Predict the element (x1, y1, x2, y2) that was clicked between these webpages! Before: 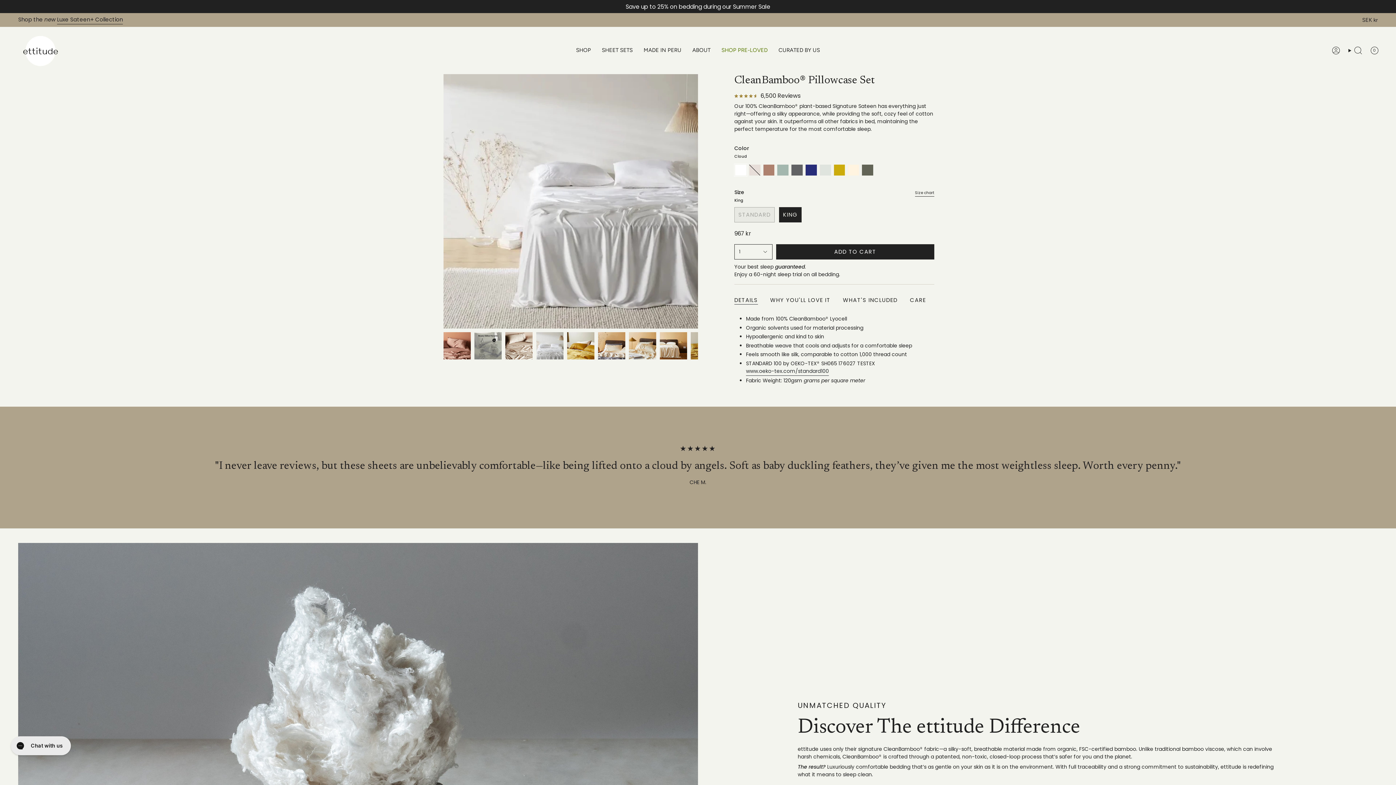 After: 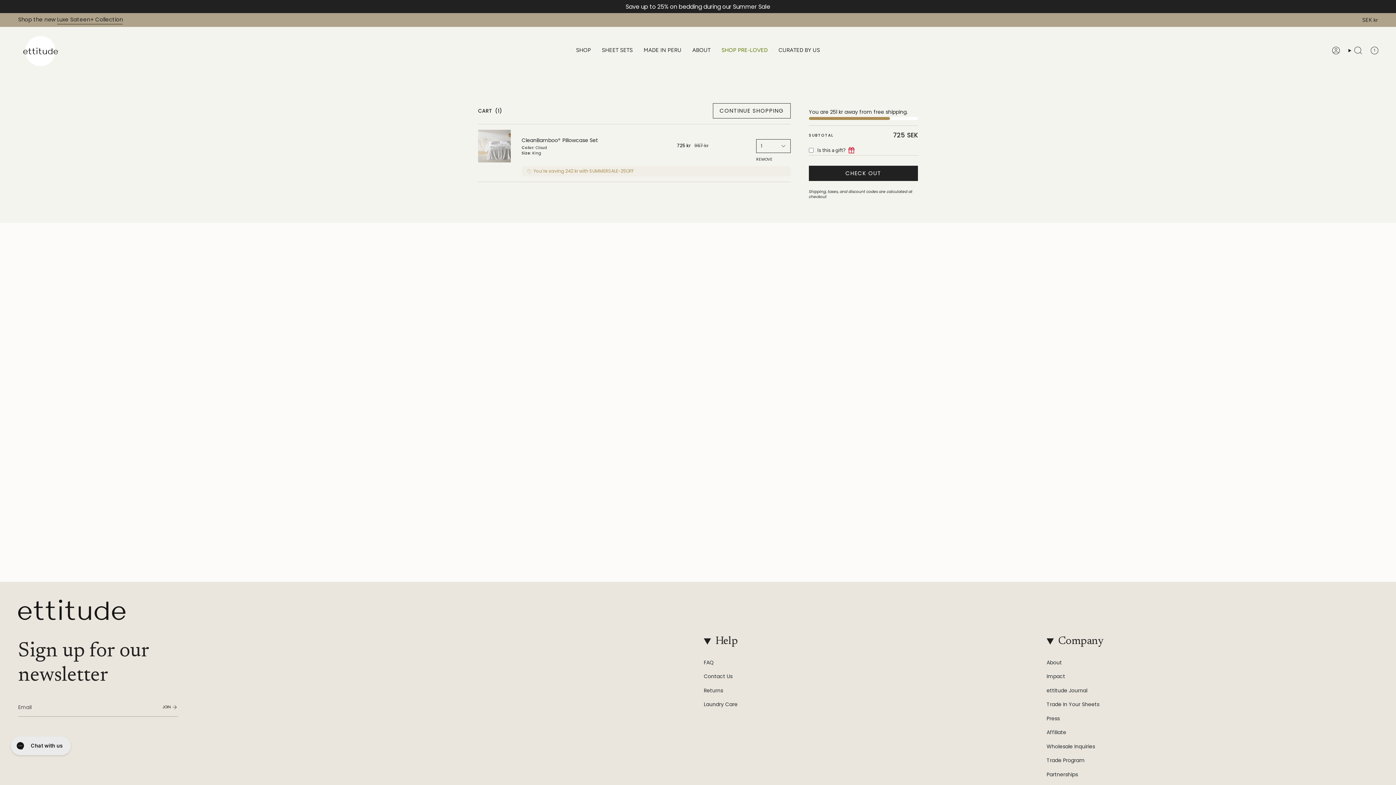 Action: bbox: (776, 244, 934, 259) label: ADD TO CART
 